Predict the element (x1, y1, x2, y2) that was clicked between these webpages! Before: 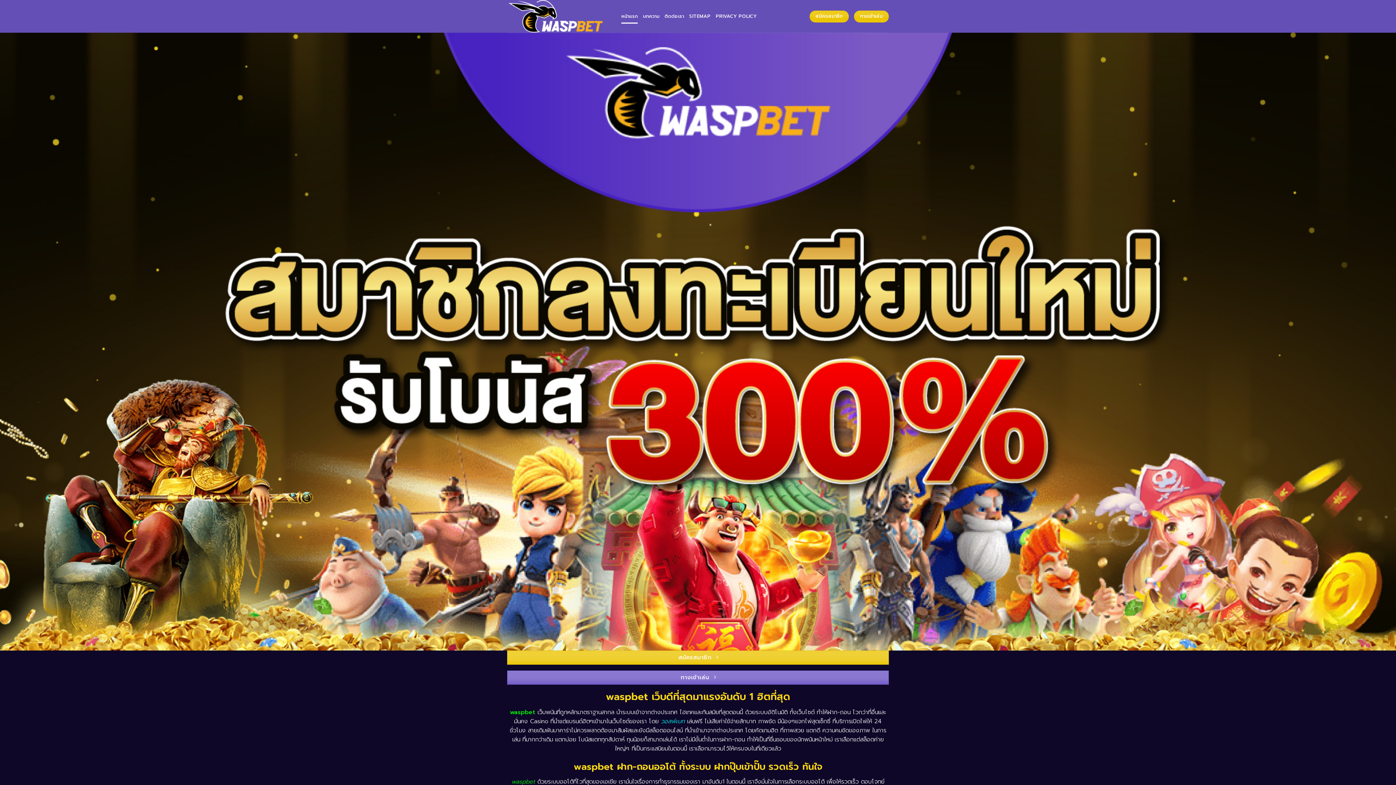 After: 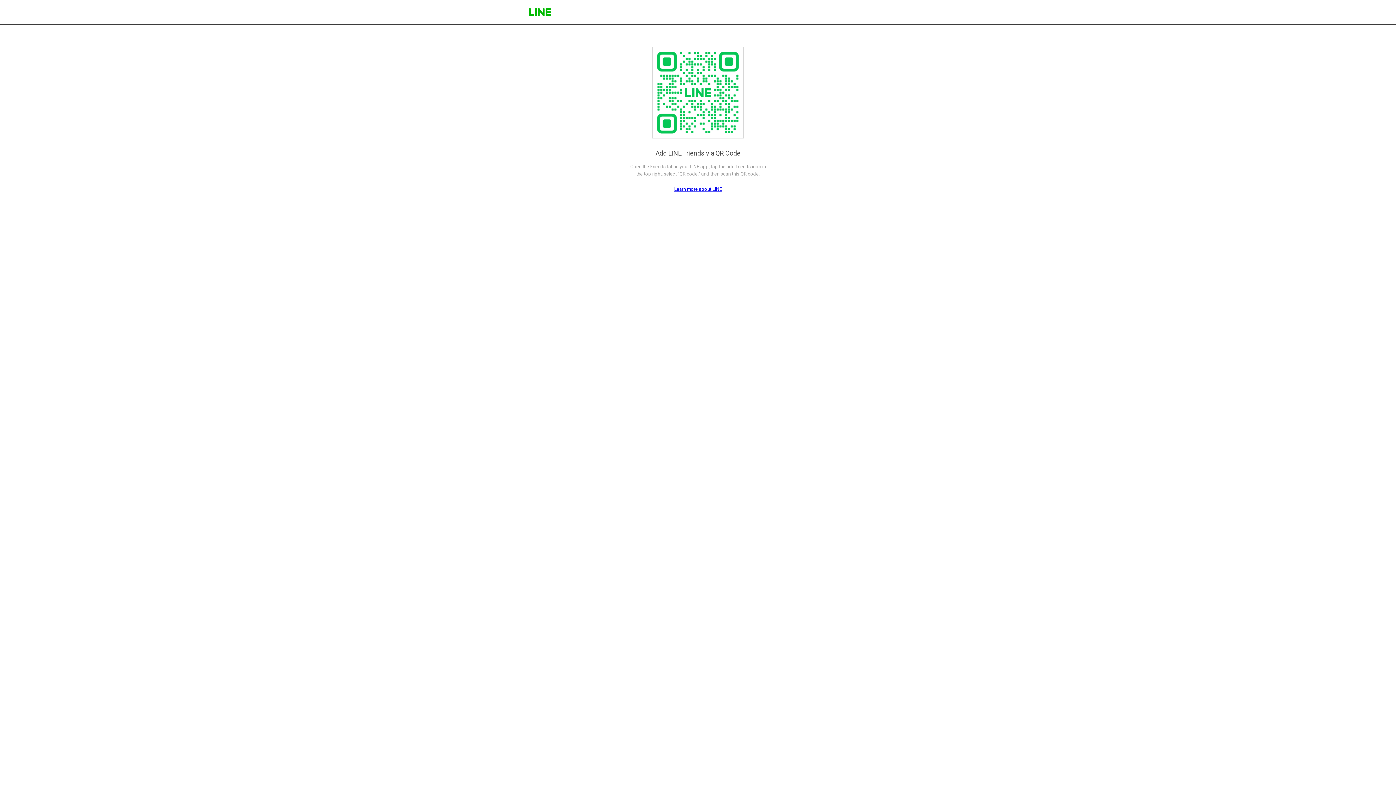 Action: label: ติดต่อเรา bbox: (664, 9, 684, 23)